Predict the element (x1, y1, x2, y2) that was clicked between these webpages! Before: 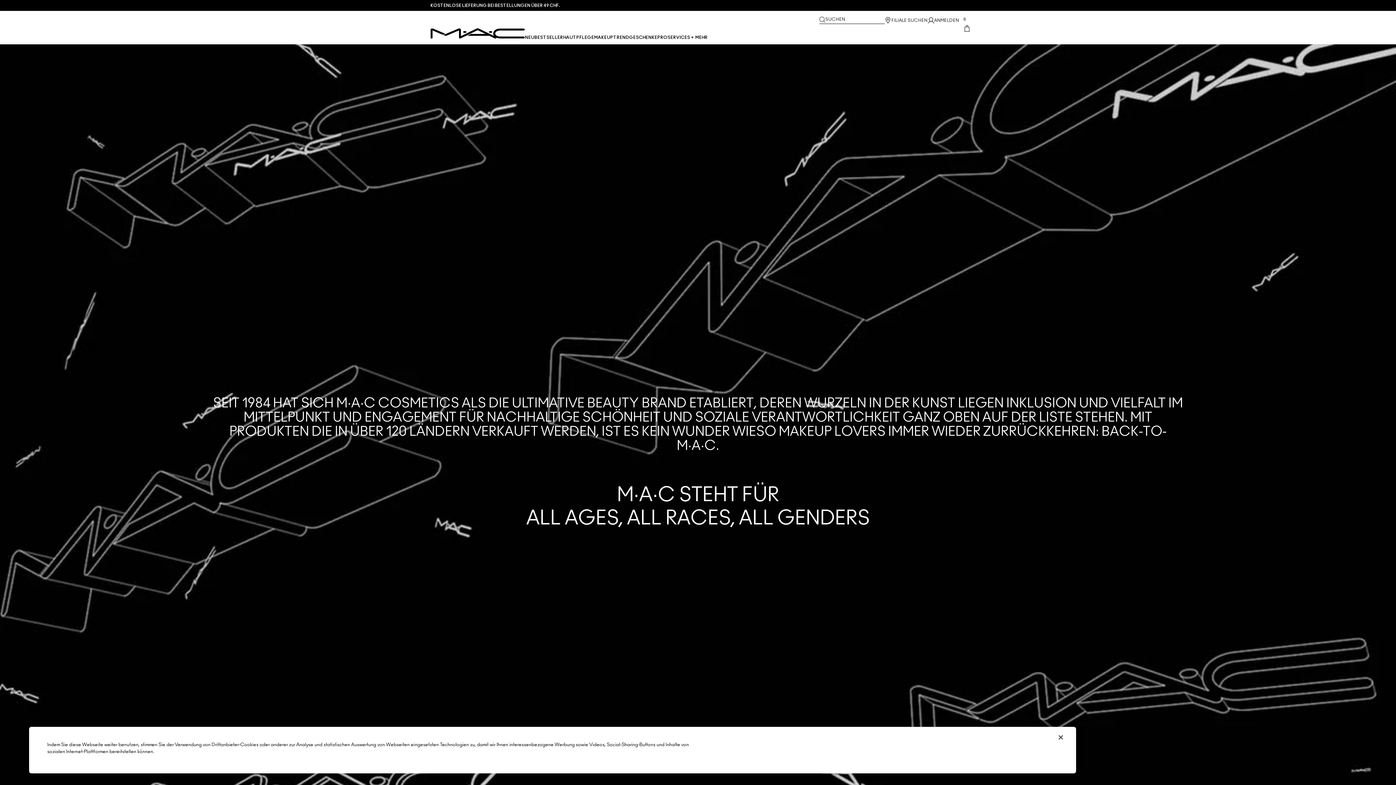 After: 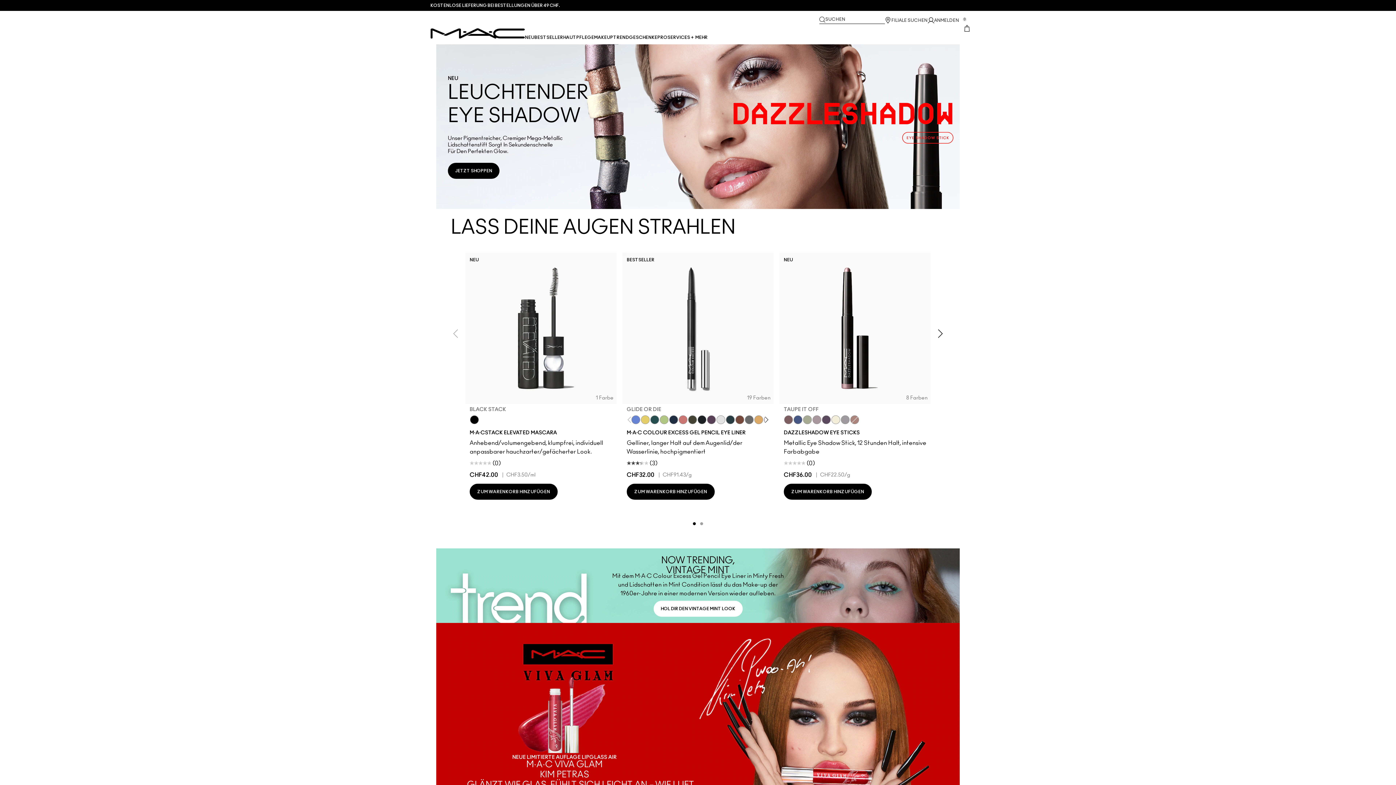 Action: bbox: (927, 17, 959, 23) label: ANMELDEN